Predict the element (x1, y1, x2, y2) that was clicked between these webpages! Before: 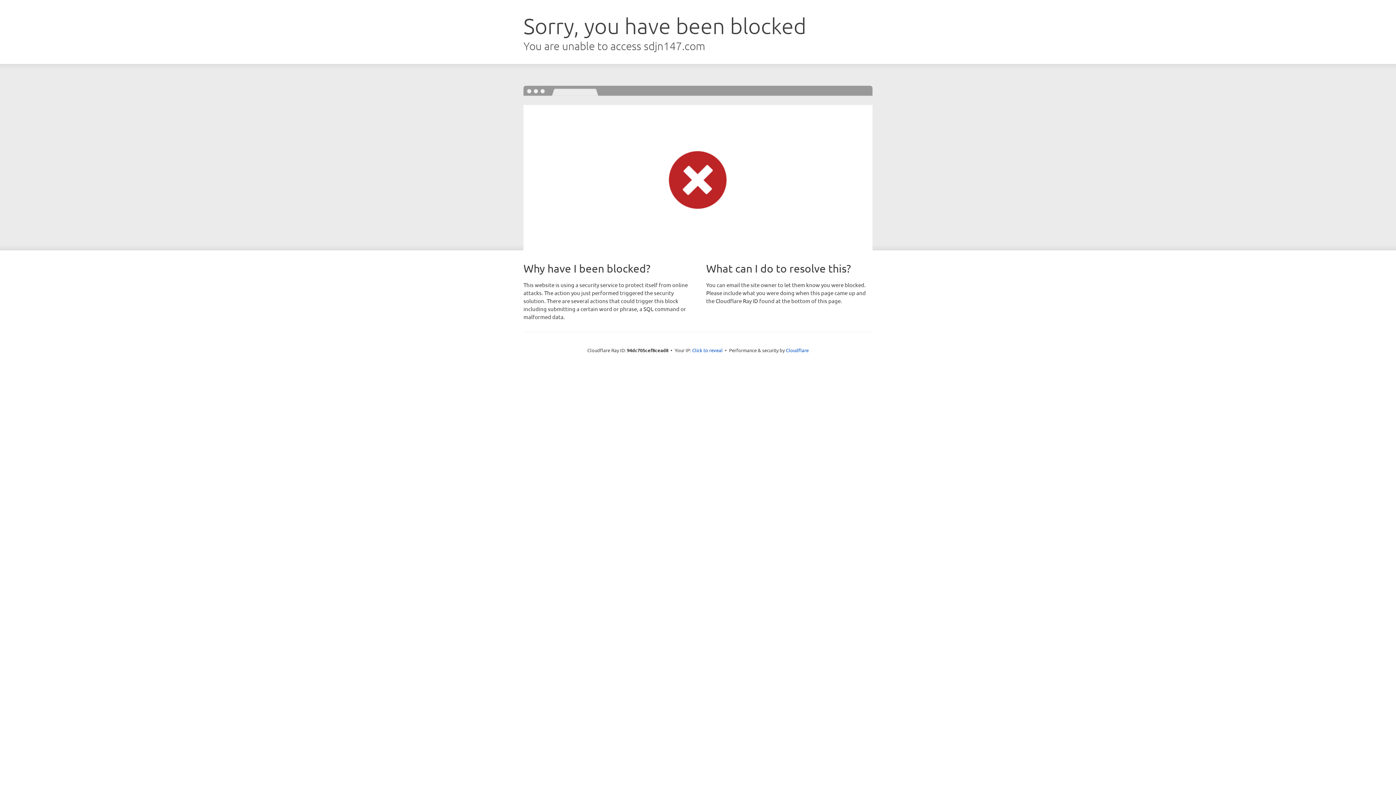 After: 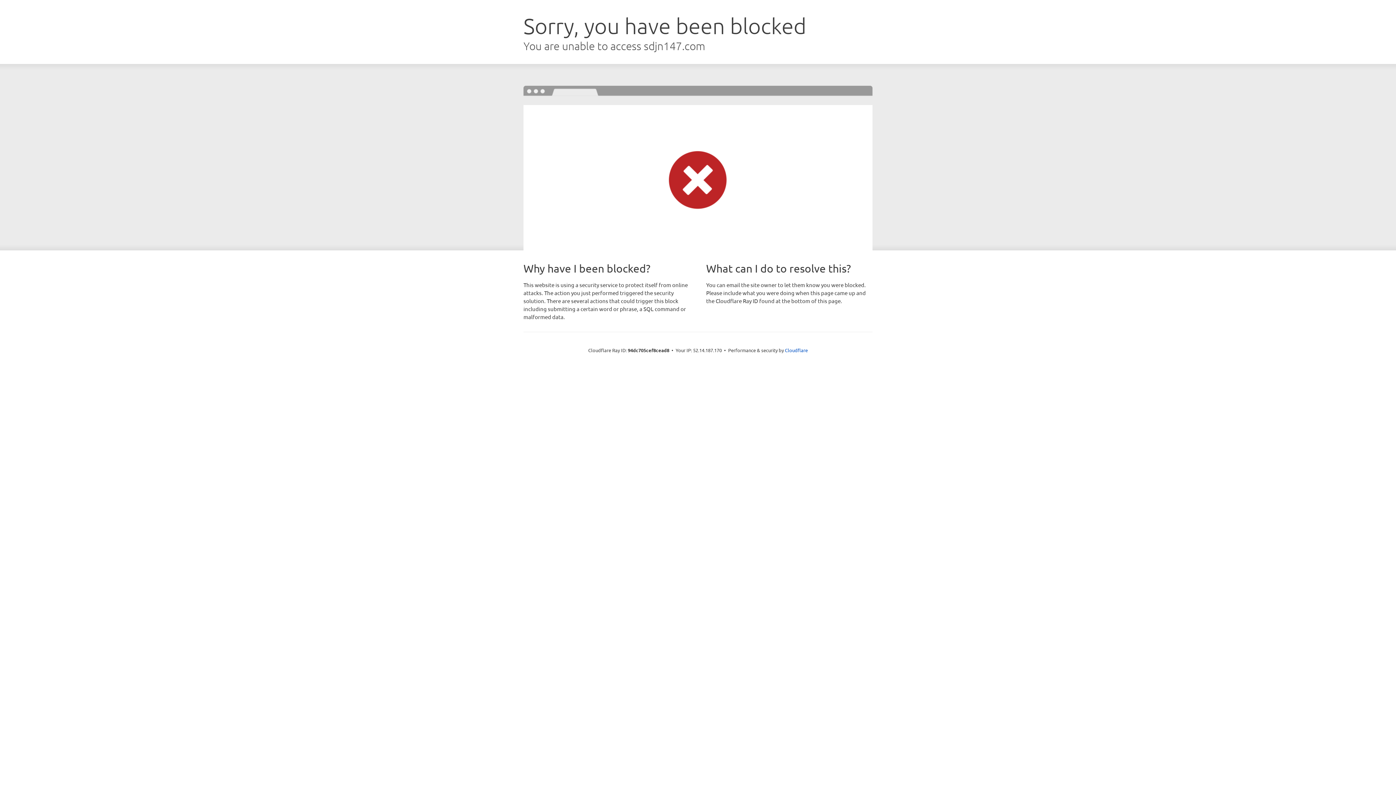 Action: bbox: (692, 346, 722, 353) label: Click to reveal